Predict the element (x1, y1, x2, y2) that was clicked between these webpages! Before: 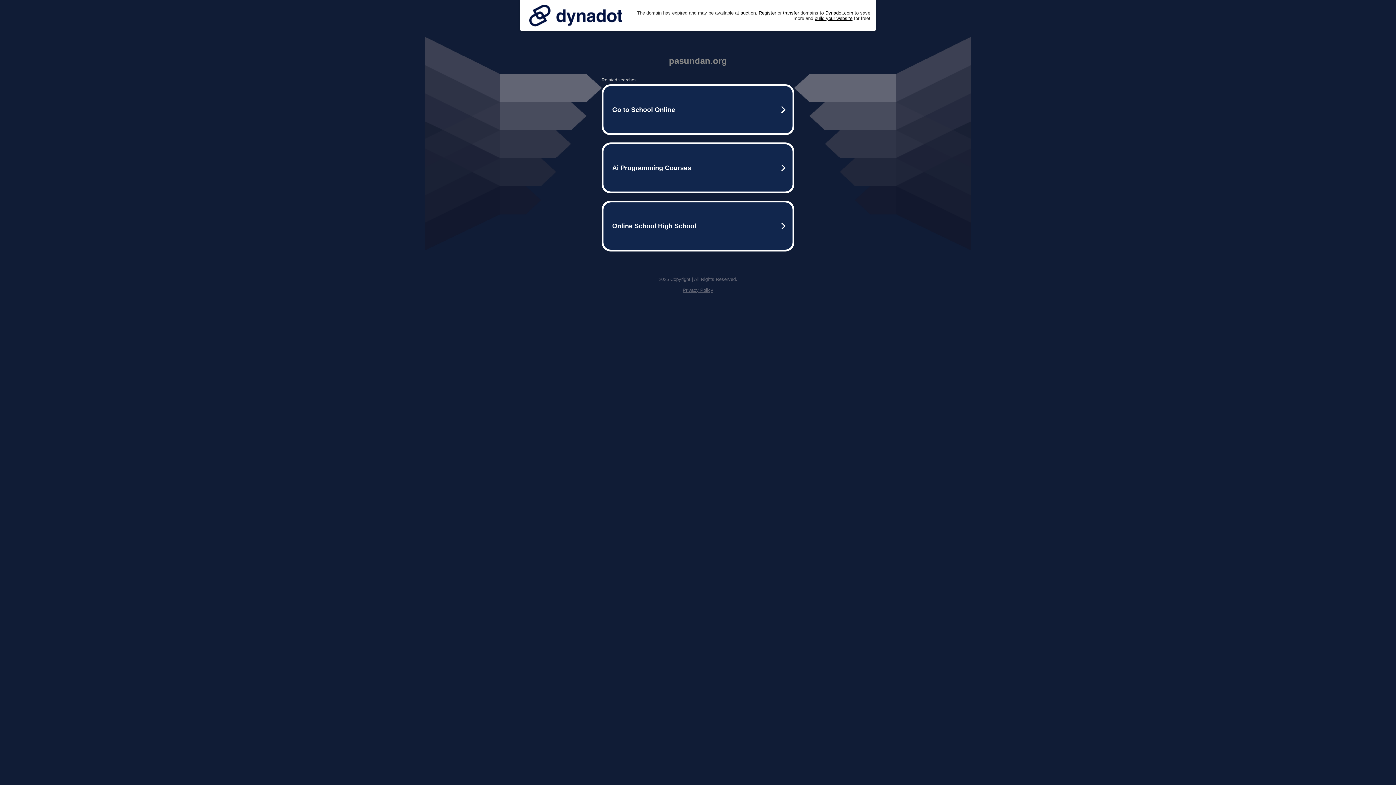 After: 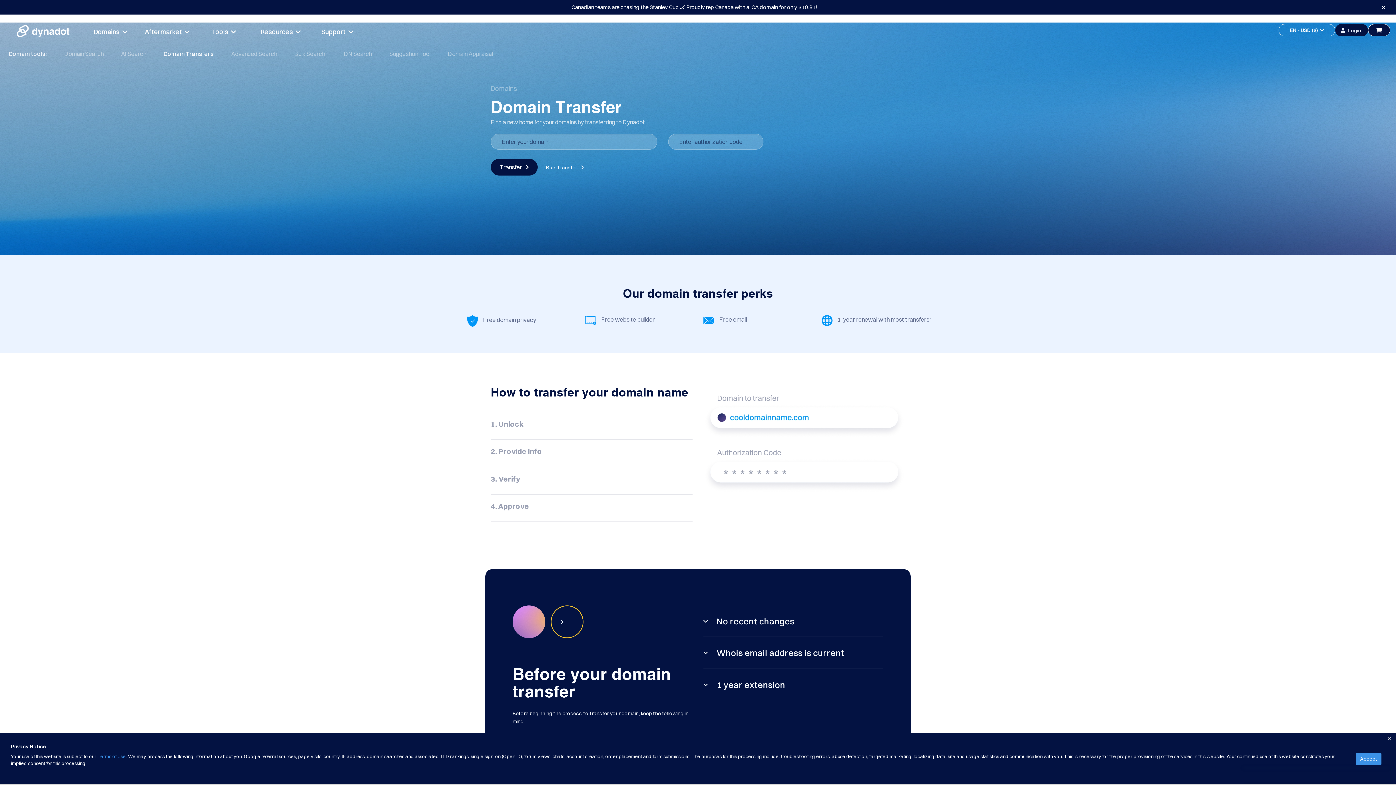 Action: bbox: (783, 10, 799, 15) label: transfer